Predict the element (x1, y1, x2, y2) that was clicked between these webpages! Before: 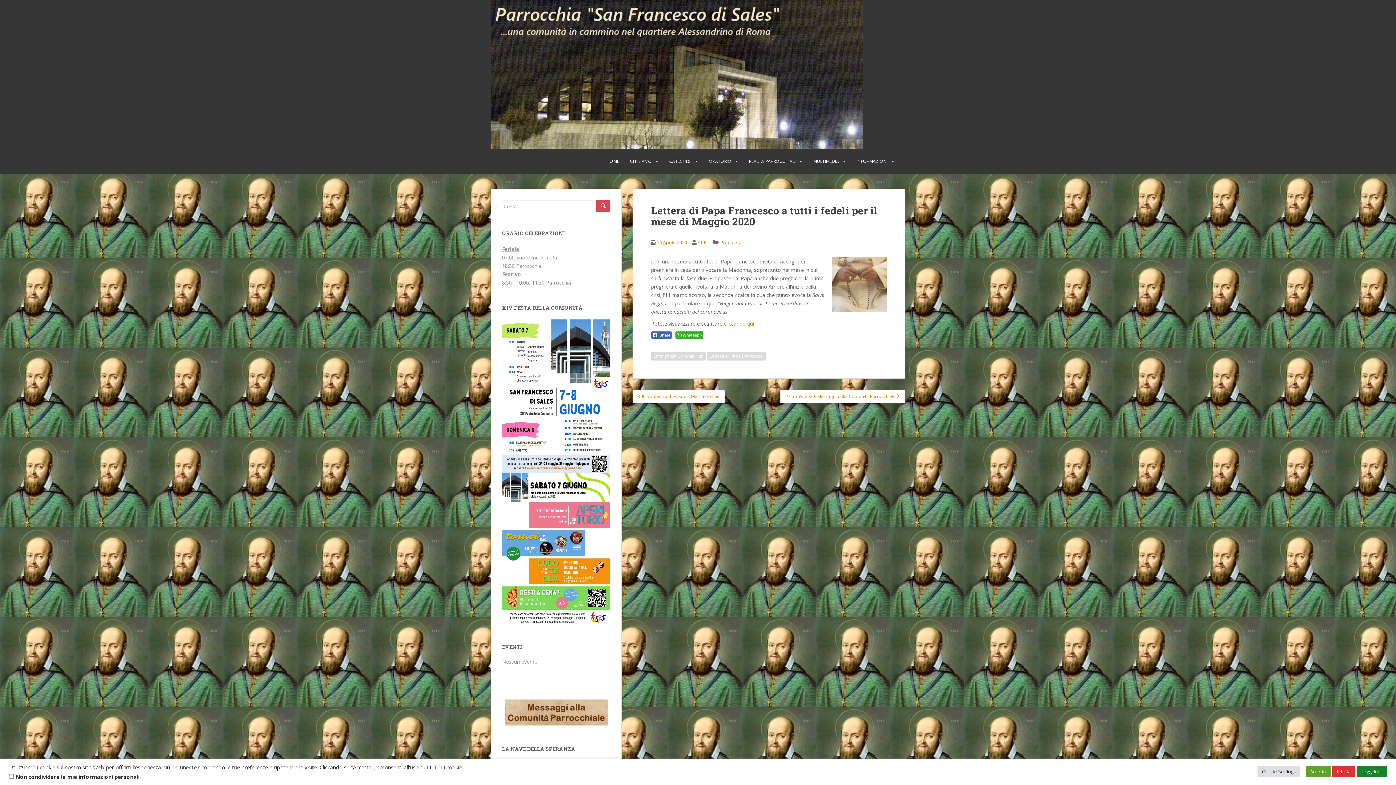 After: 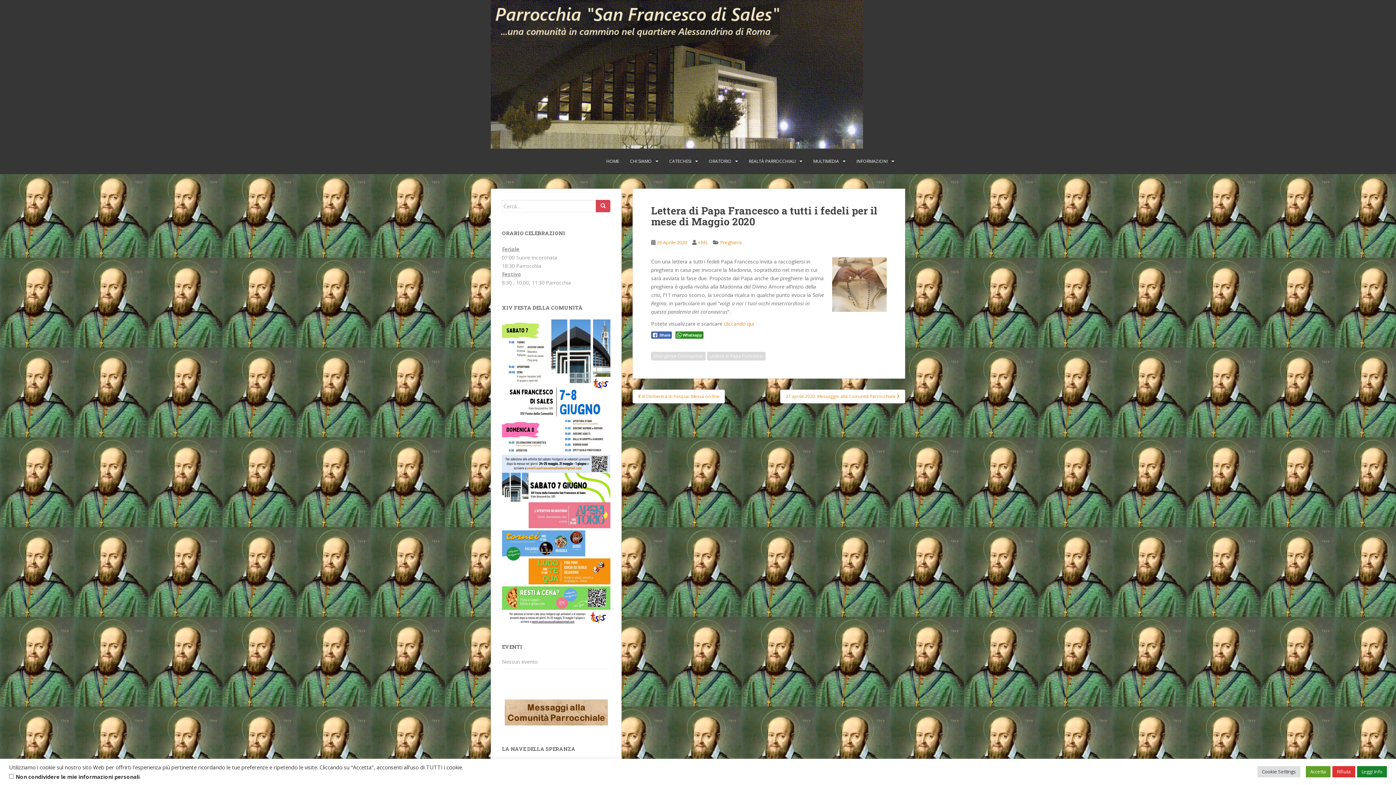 Action: bbox: (675, 331, 703, 338) label: WhatsApp Share